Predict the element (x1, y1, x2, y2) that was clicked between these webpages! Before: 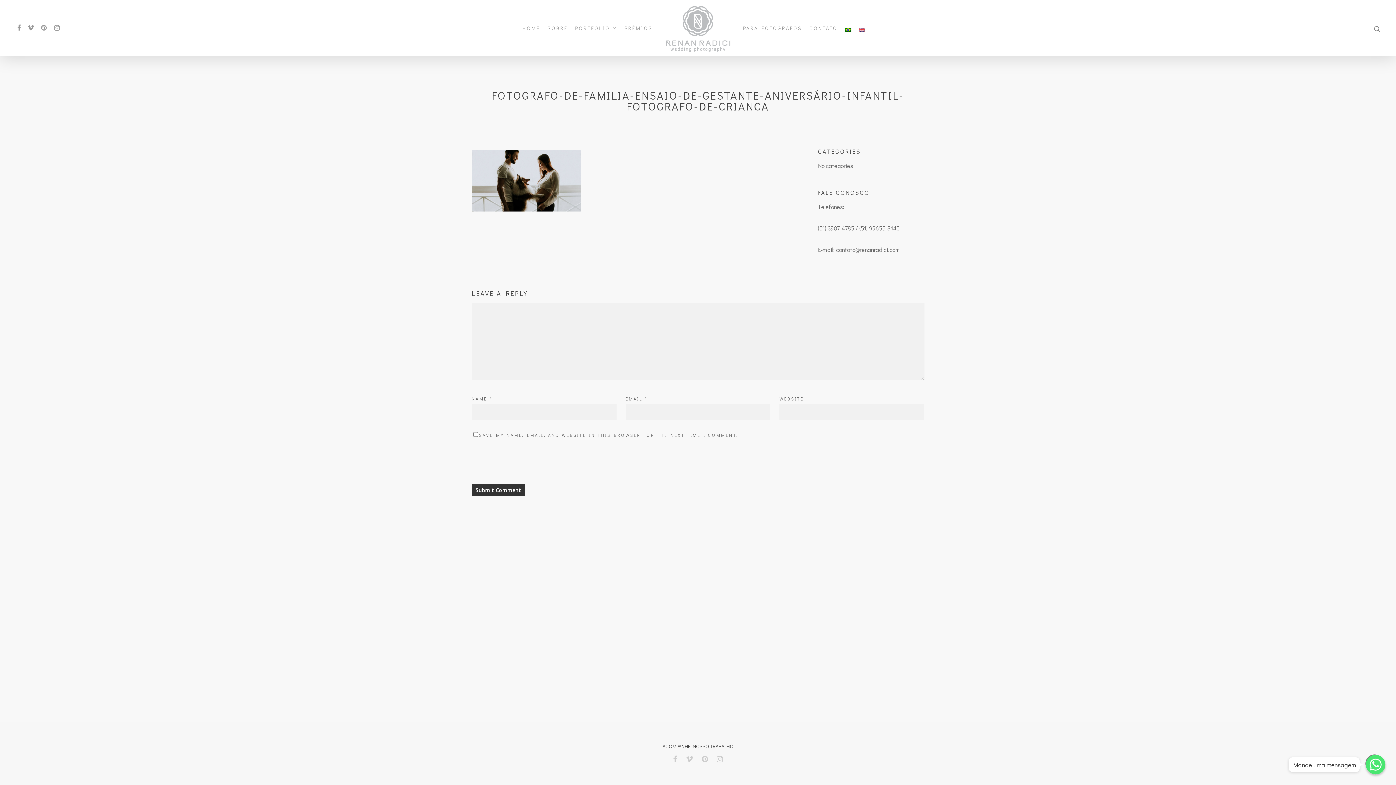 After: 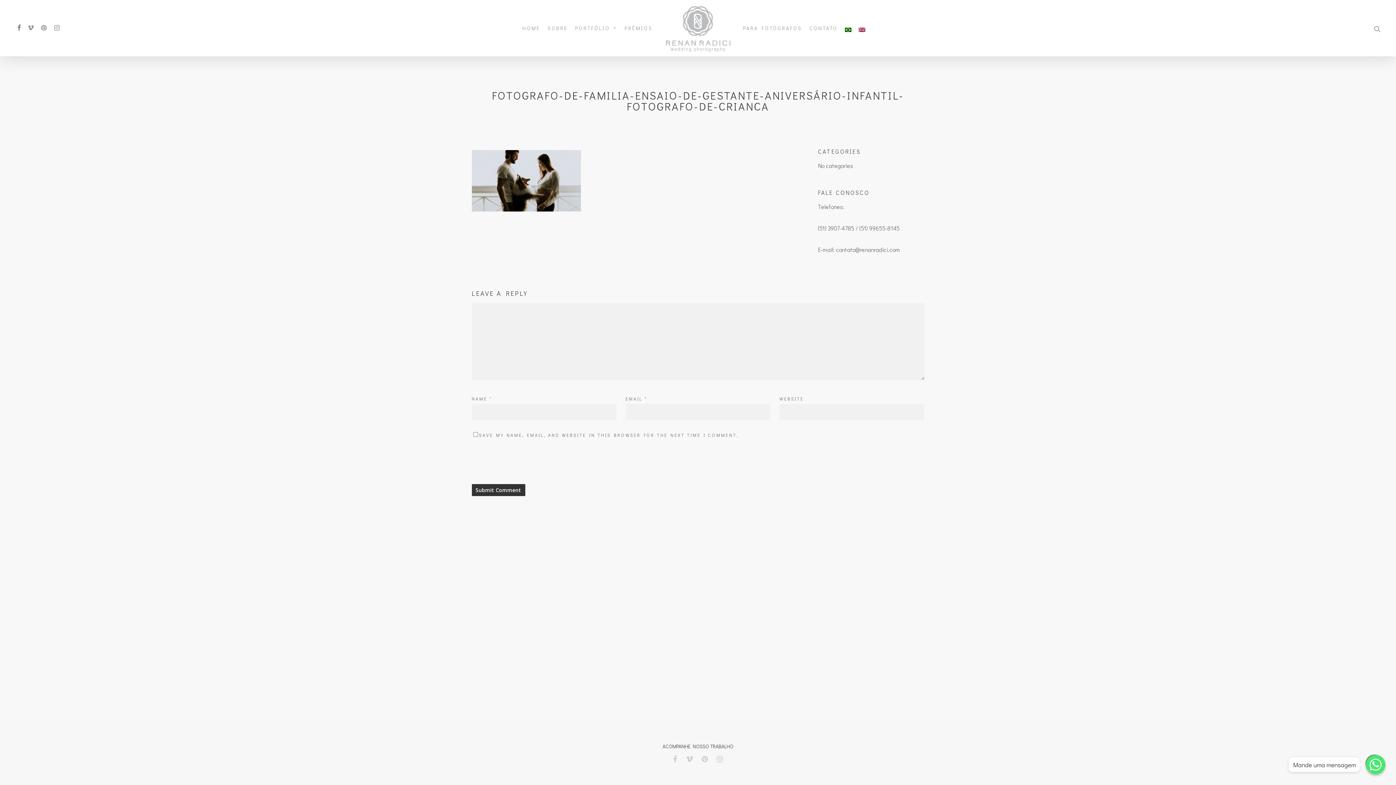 Action: bbox: (14, 24, 24, 32)